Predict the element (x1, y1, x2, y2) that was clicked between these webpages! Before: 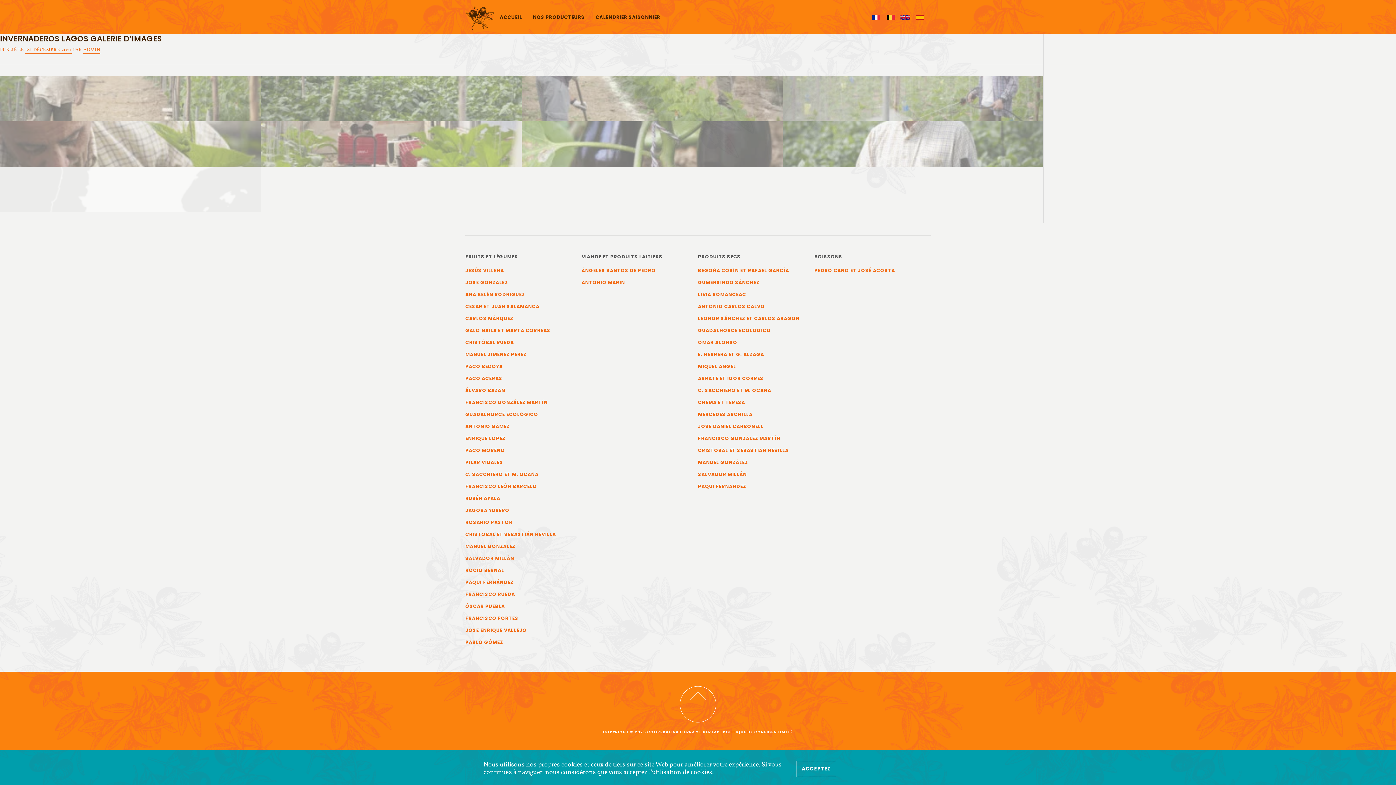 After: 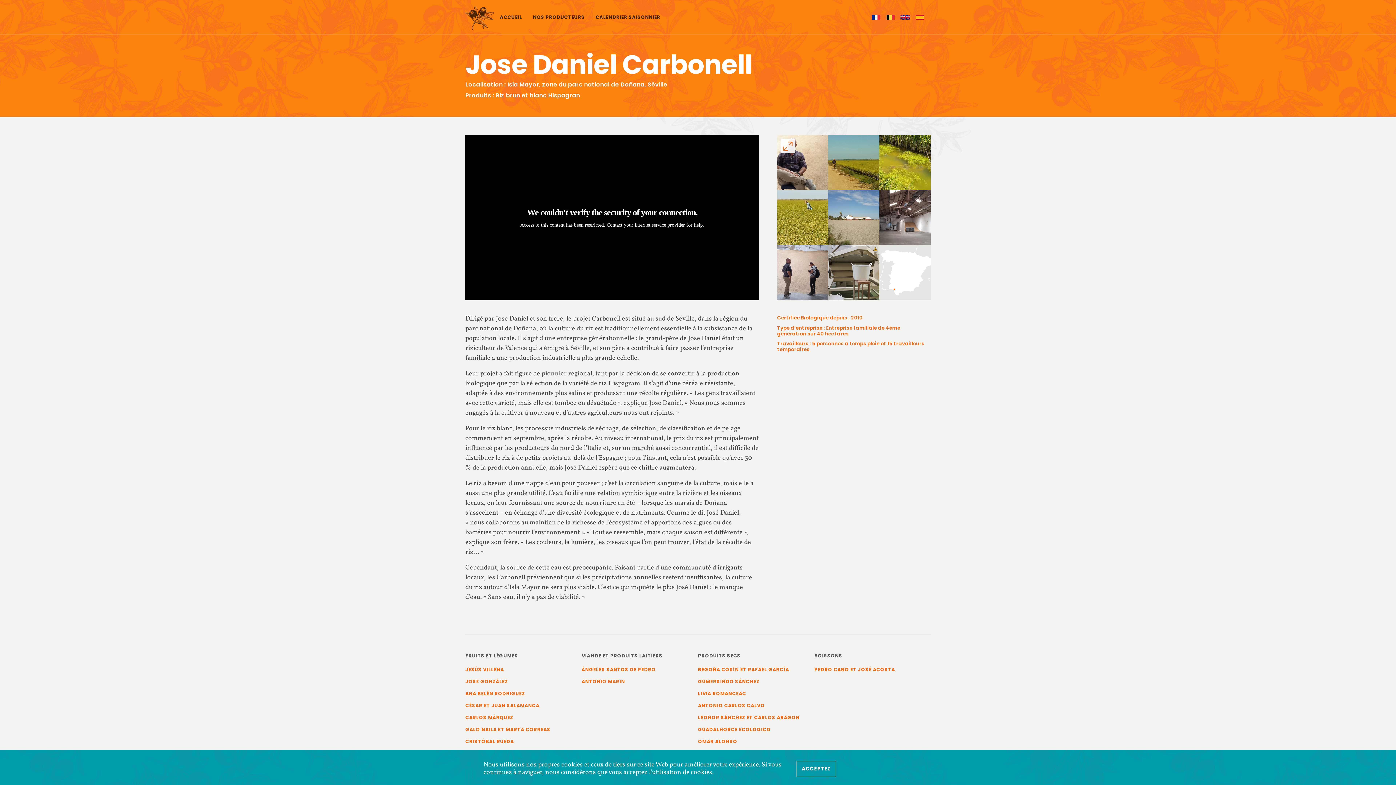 Action: label: JOSE DANIEL CARBONELL bbox: (698, 420, 814, 432)